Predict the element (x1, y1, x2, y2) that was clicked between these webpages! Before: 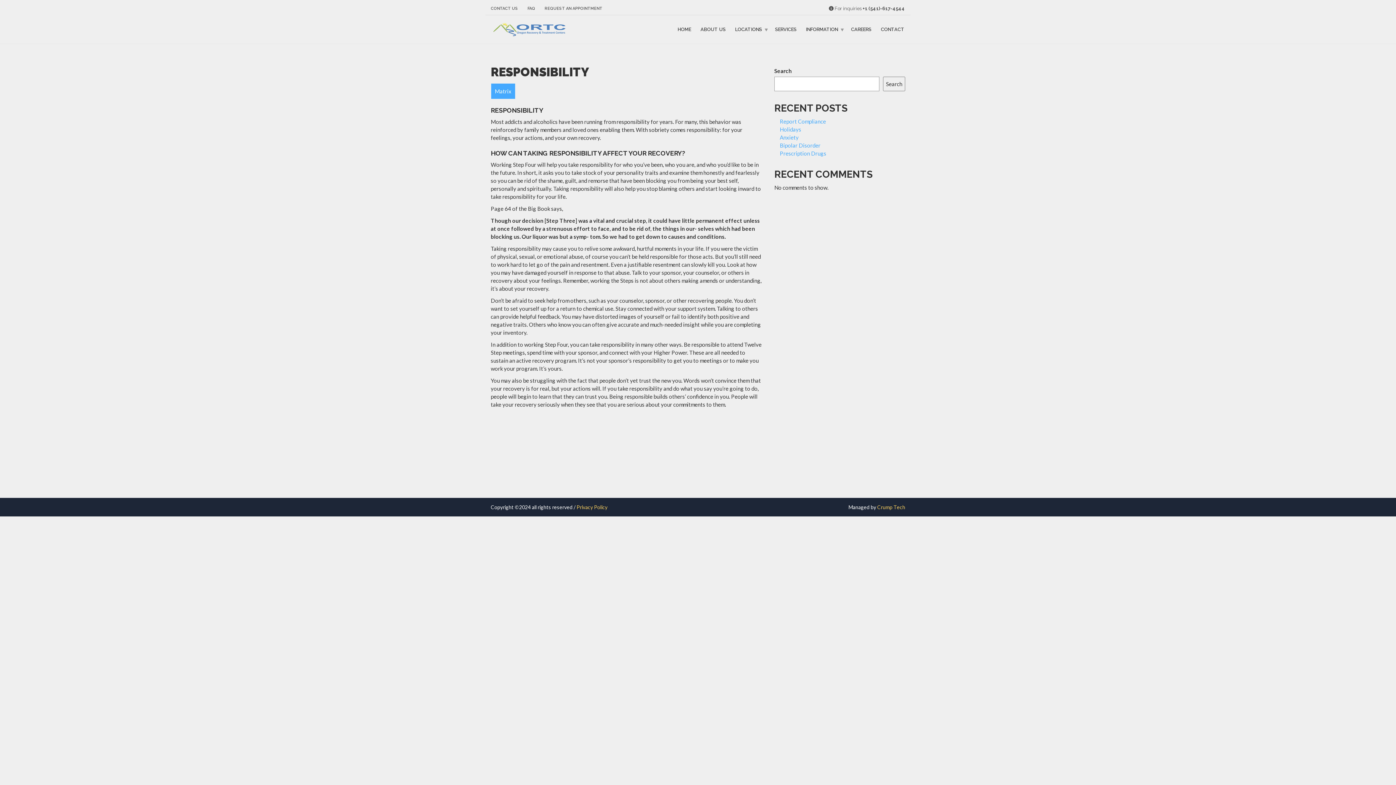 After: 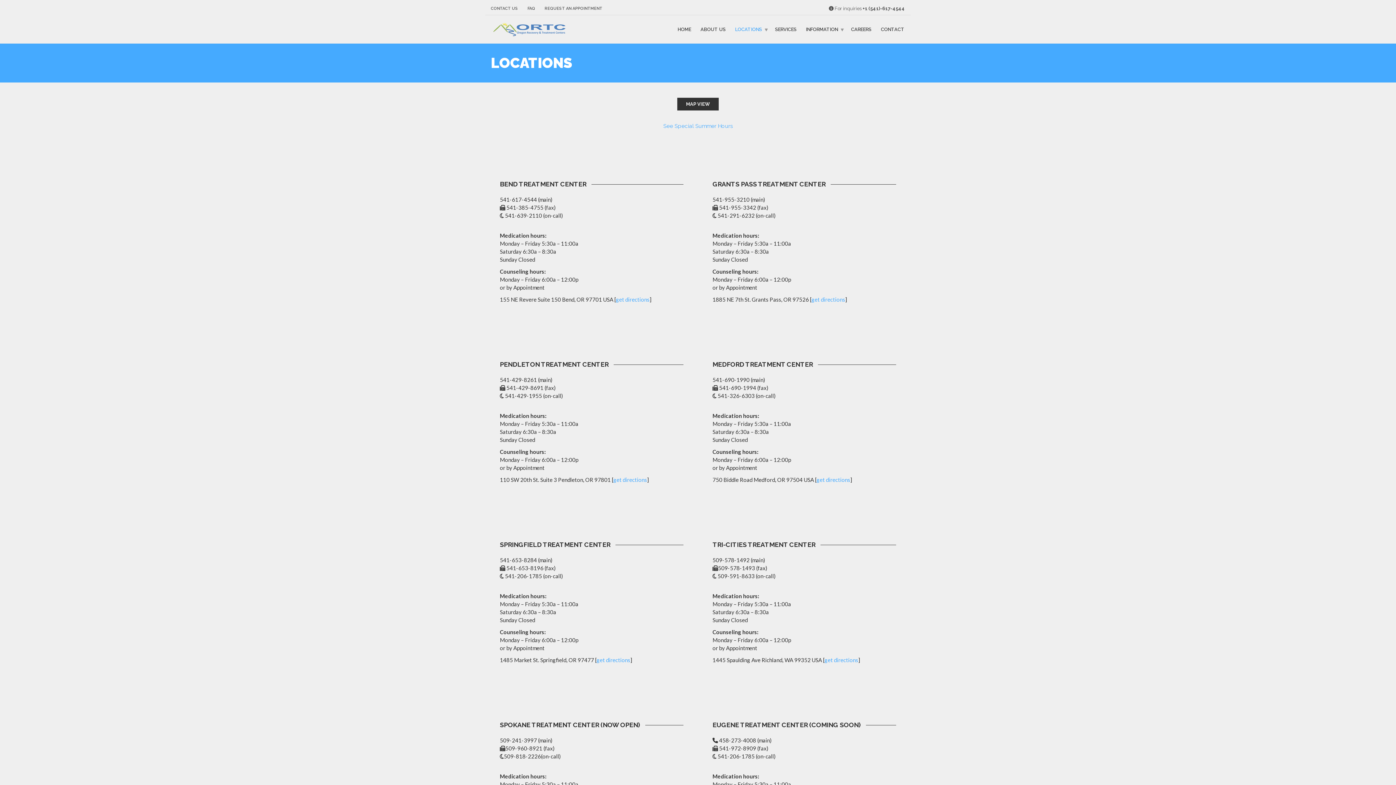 Action: bbox: (730, 23, 770, 35) label: LOCATIONS